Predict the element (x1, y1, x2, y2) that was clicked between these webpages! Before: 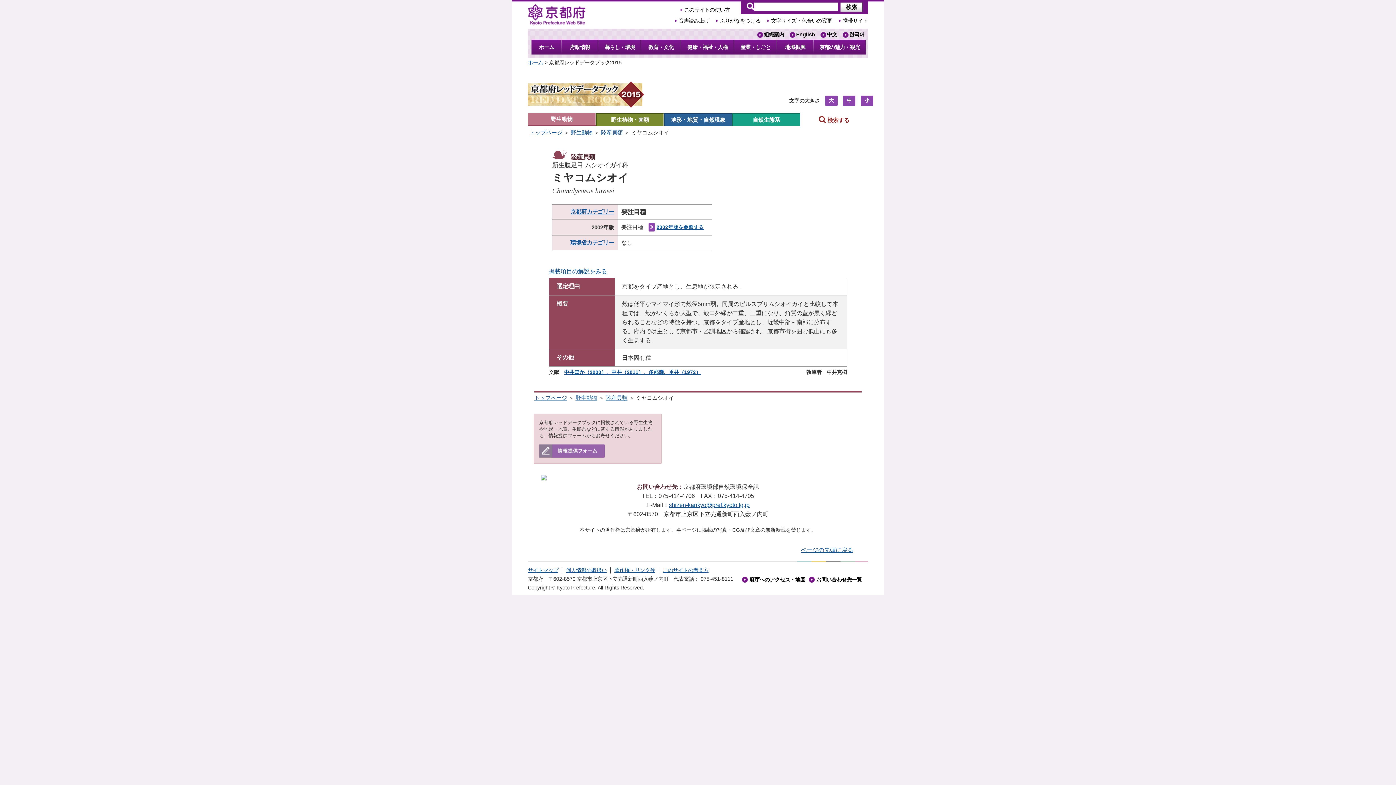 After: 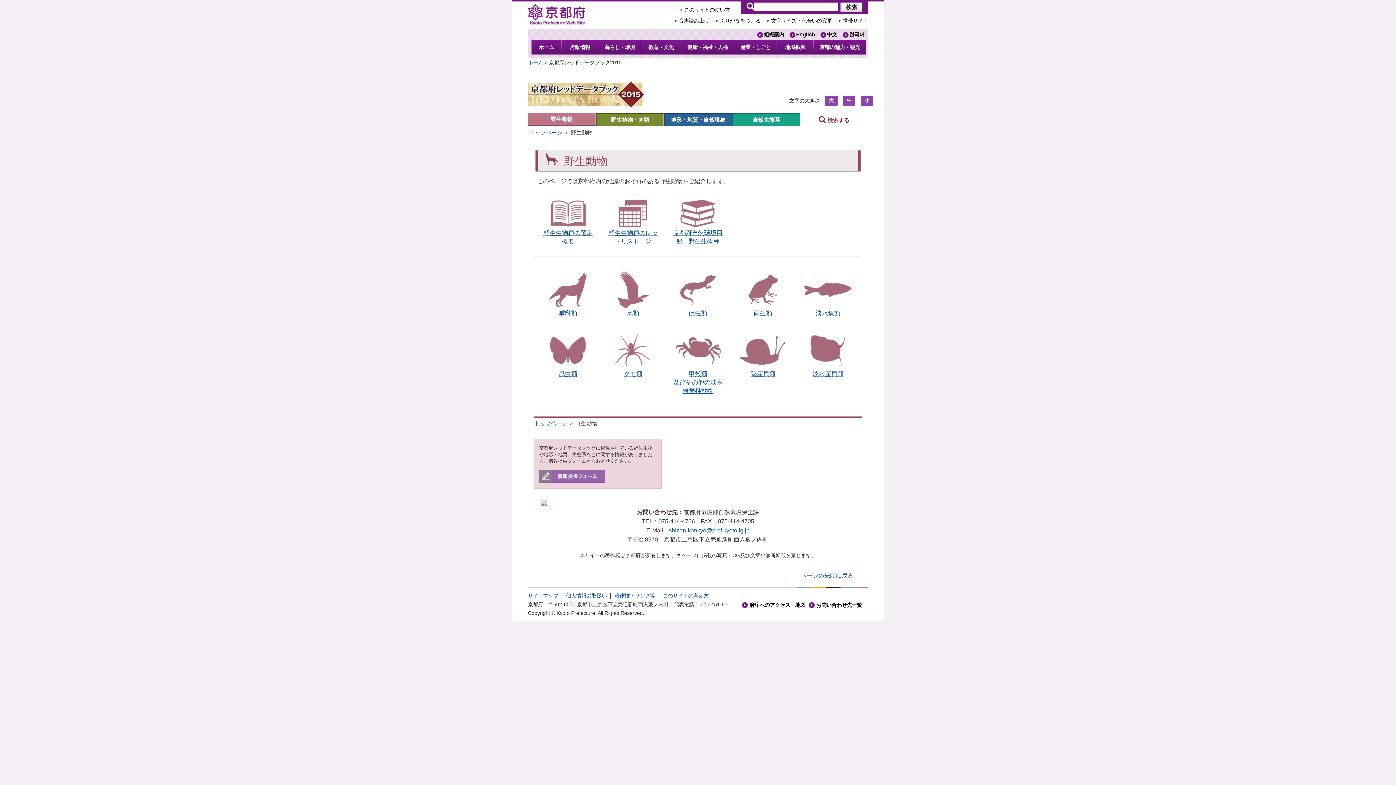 Action: label: 野生動物 bbox: (575, 394, 597, 400)